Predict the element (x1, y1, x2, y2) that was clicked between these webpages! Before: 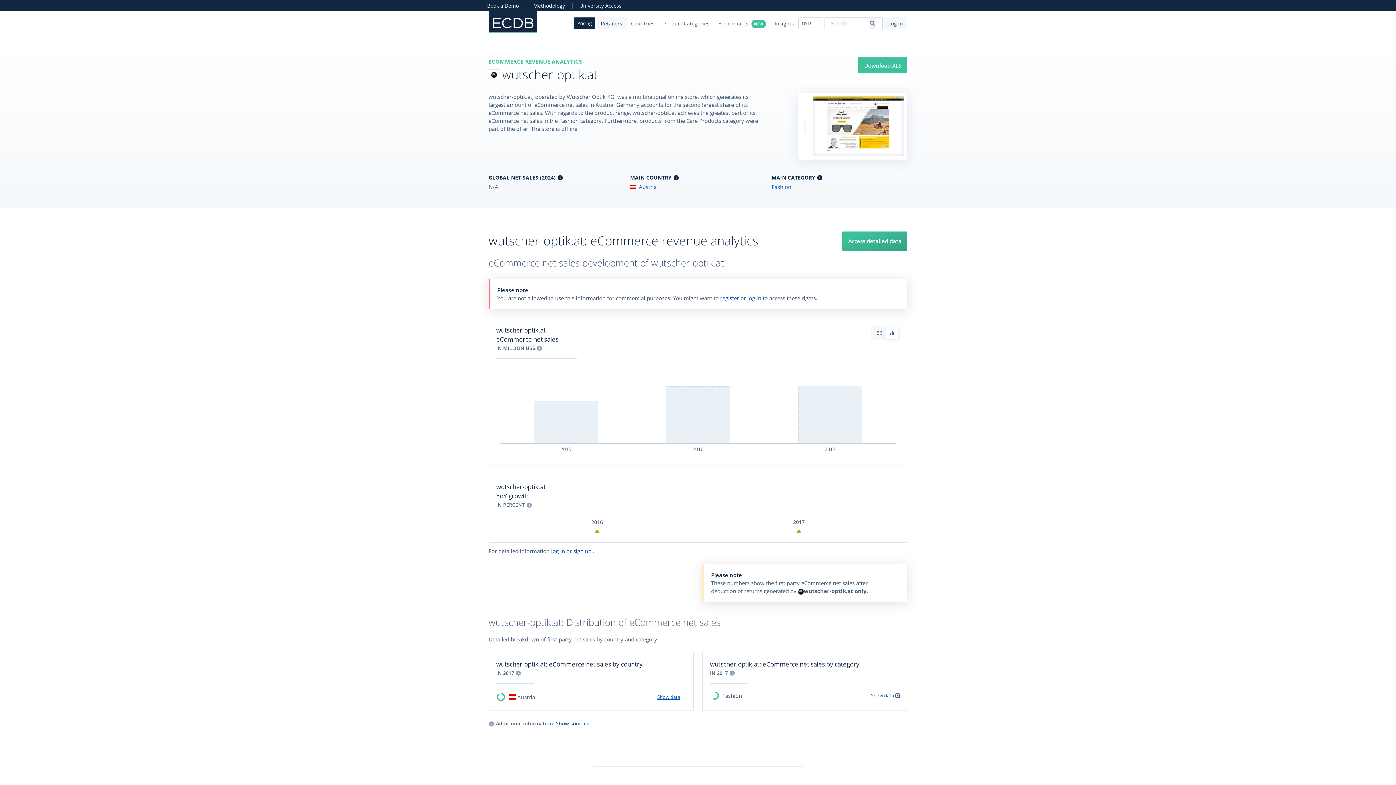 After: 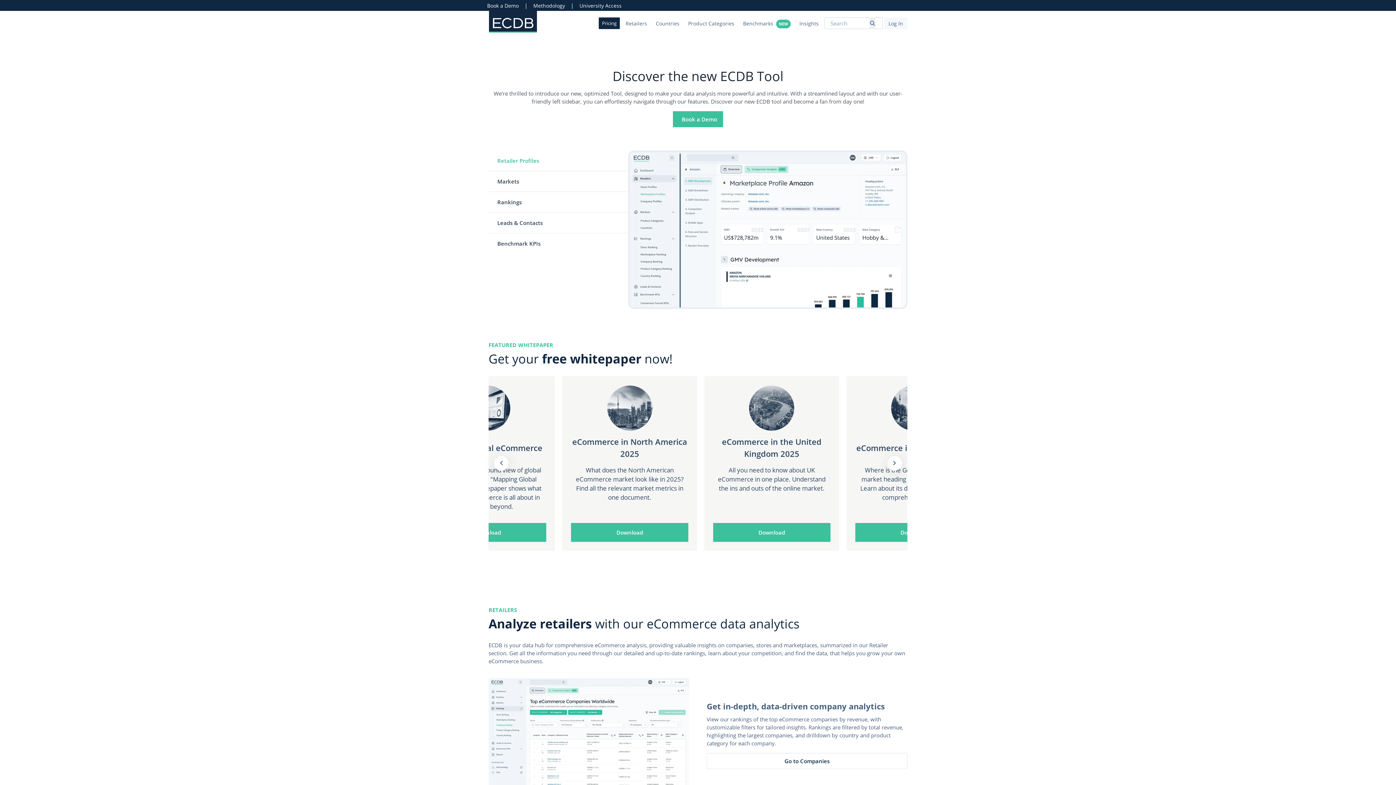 Action: label: Main bbox: (488, 10, 537, 33)